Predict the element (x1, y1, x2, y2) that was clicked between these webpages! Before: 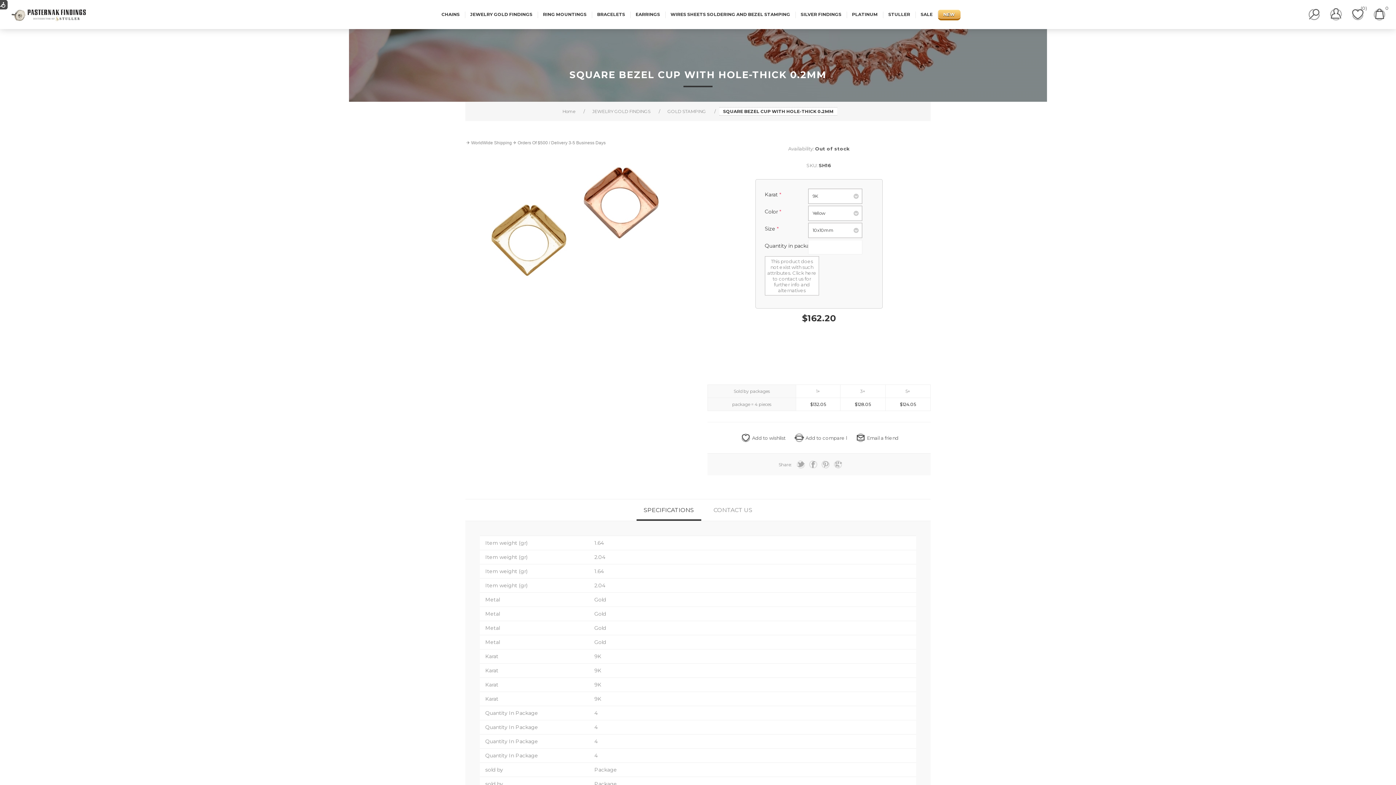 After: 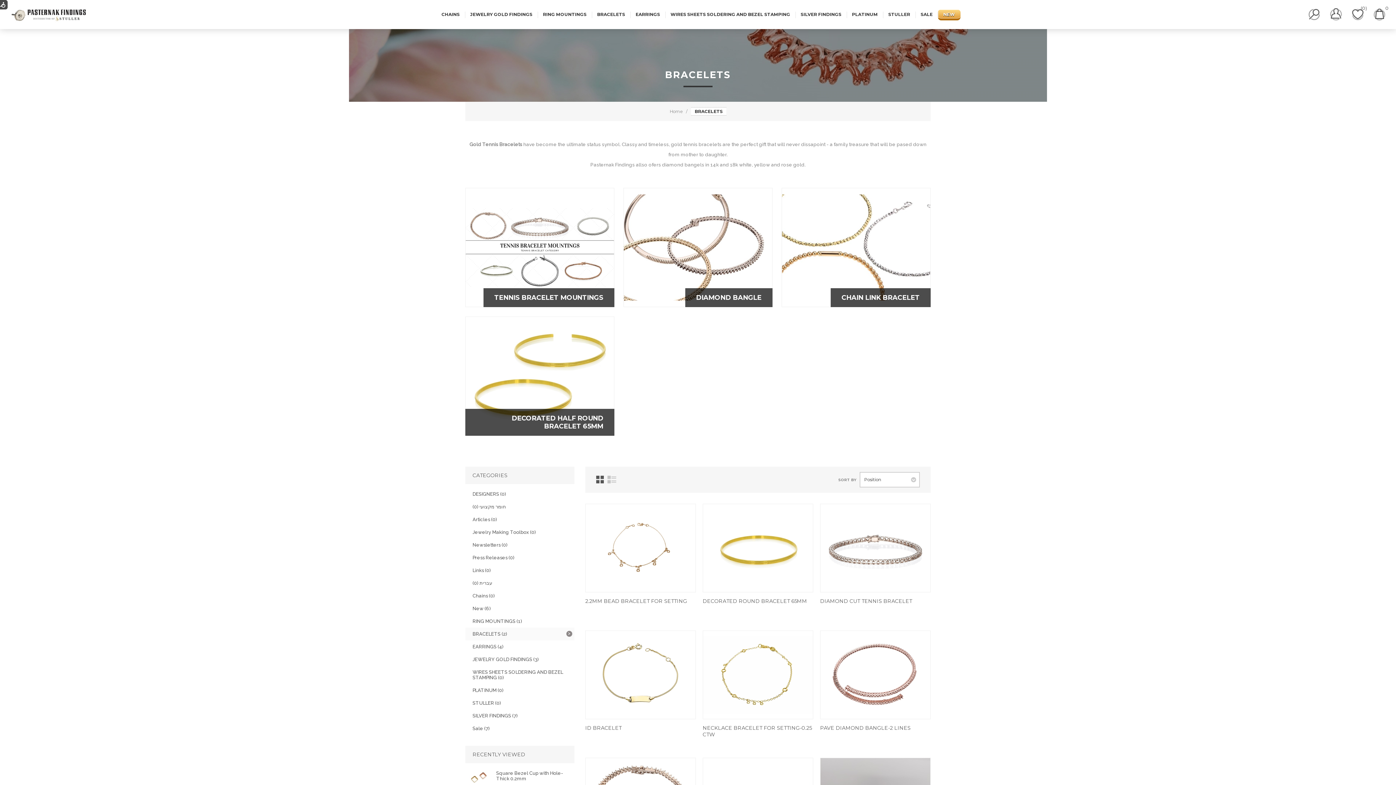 Action: label: BRACELETS bbox: (591, 8, 630, 20)